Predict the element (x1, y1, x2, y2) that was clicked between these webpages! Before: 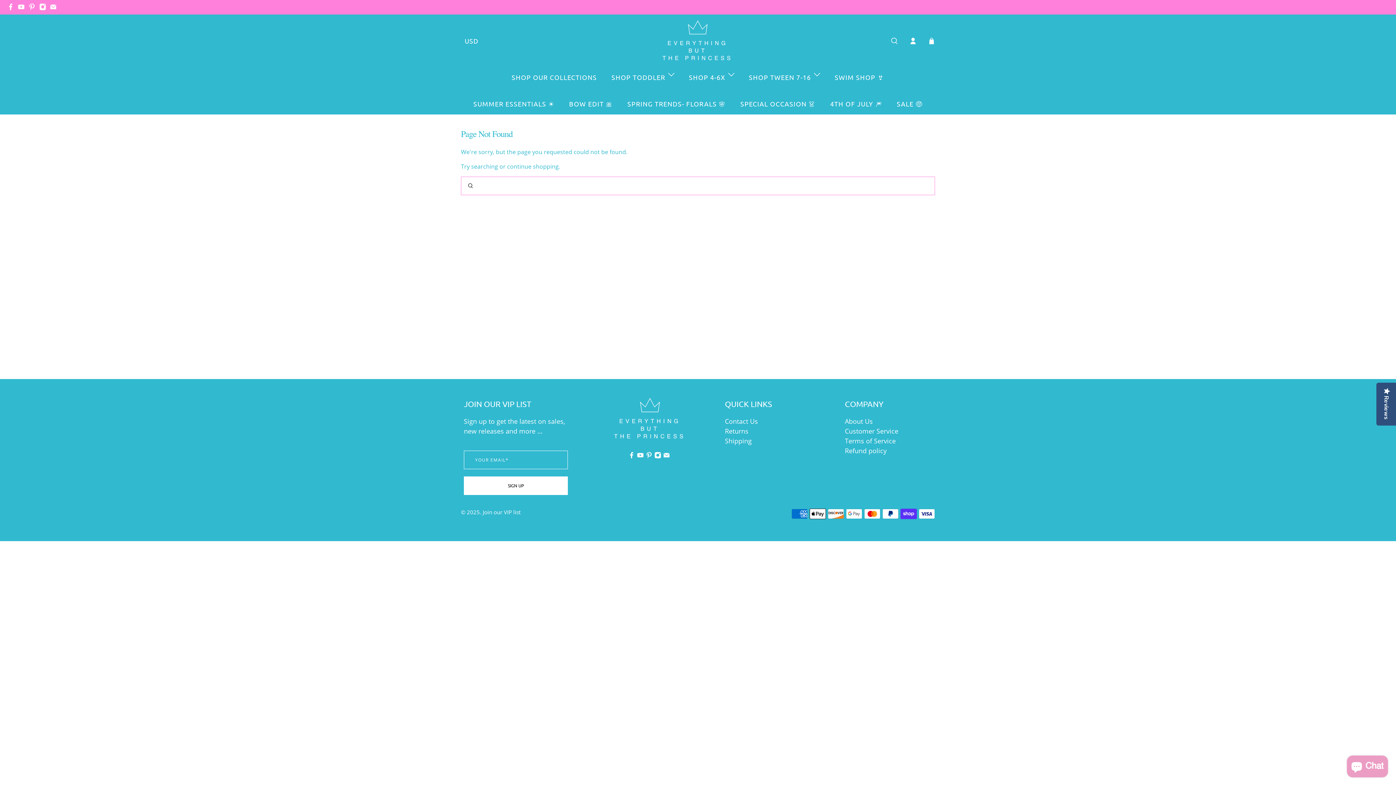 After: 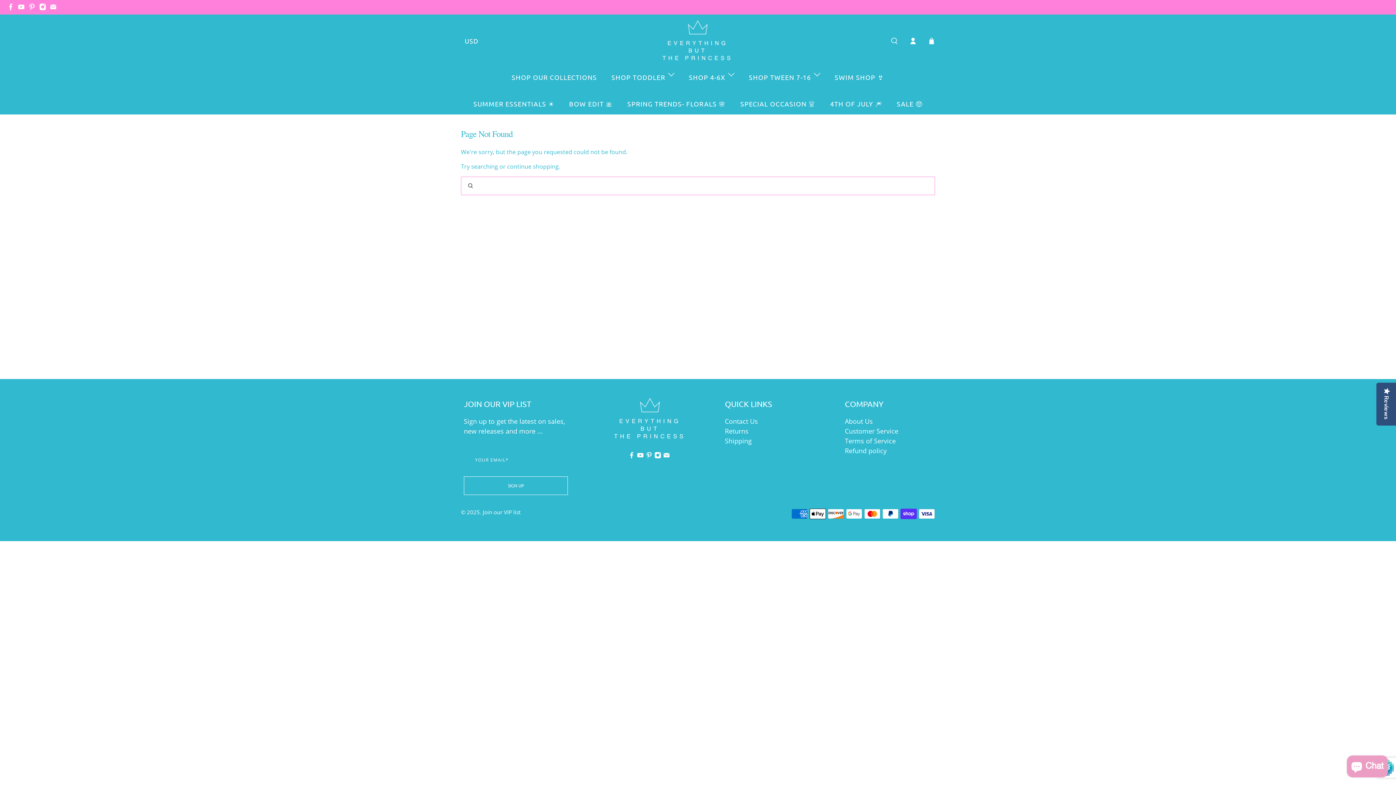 Action: bbox: (464, 476, 568, 495) label: SIGN UP